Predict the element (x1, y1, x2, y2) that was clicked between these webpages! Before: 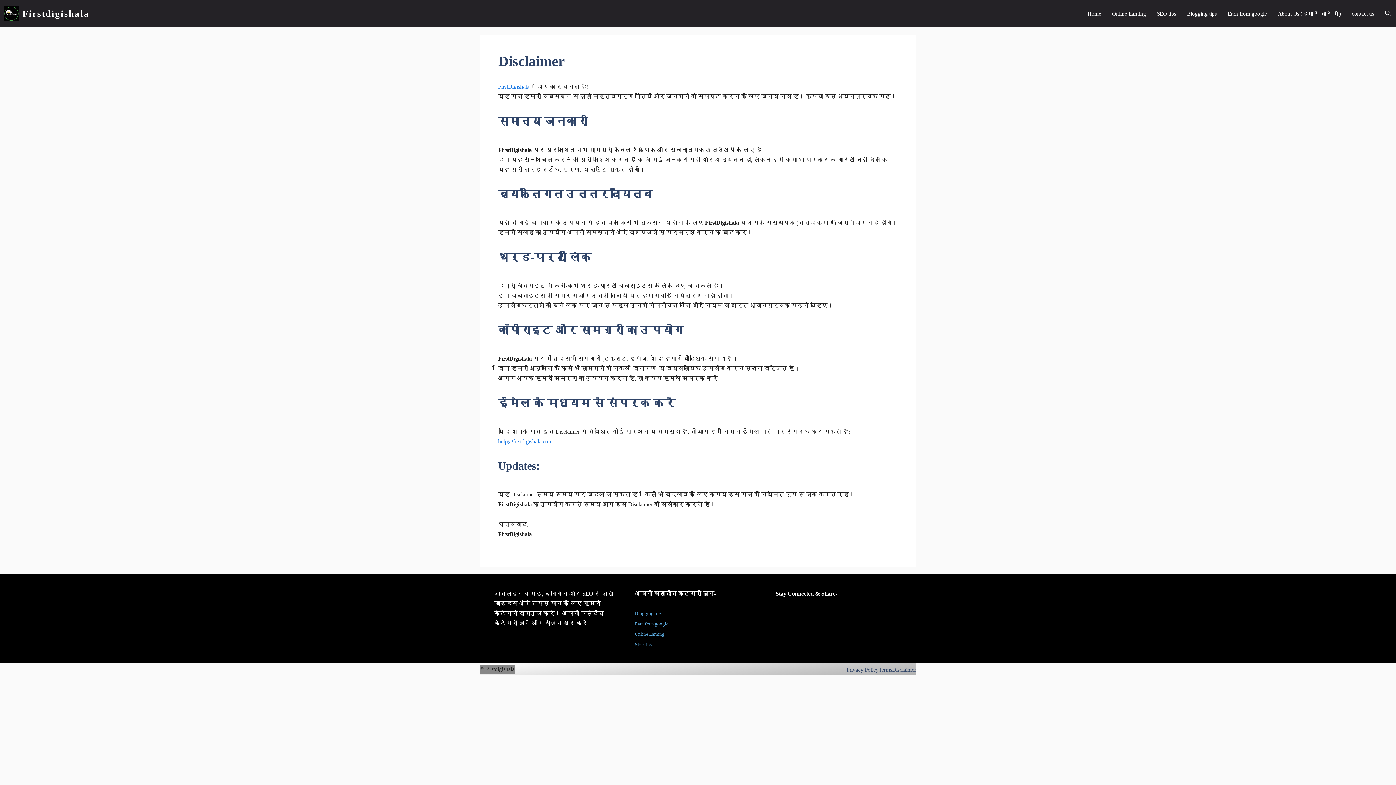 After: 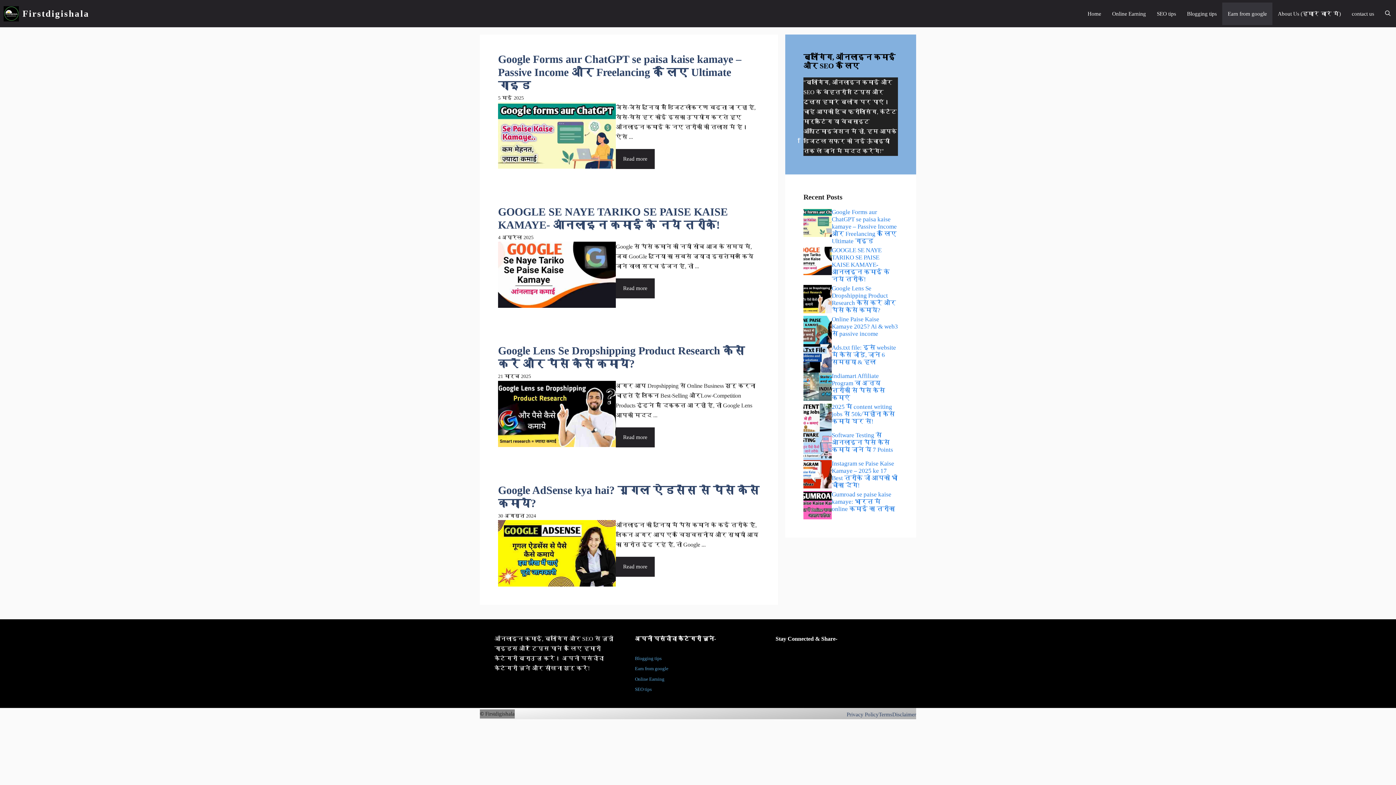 Action: label: Earn from google bbox: (1222, 2, 1272, 24)